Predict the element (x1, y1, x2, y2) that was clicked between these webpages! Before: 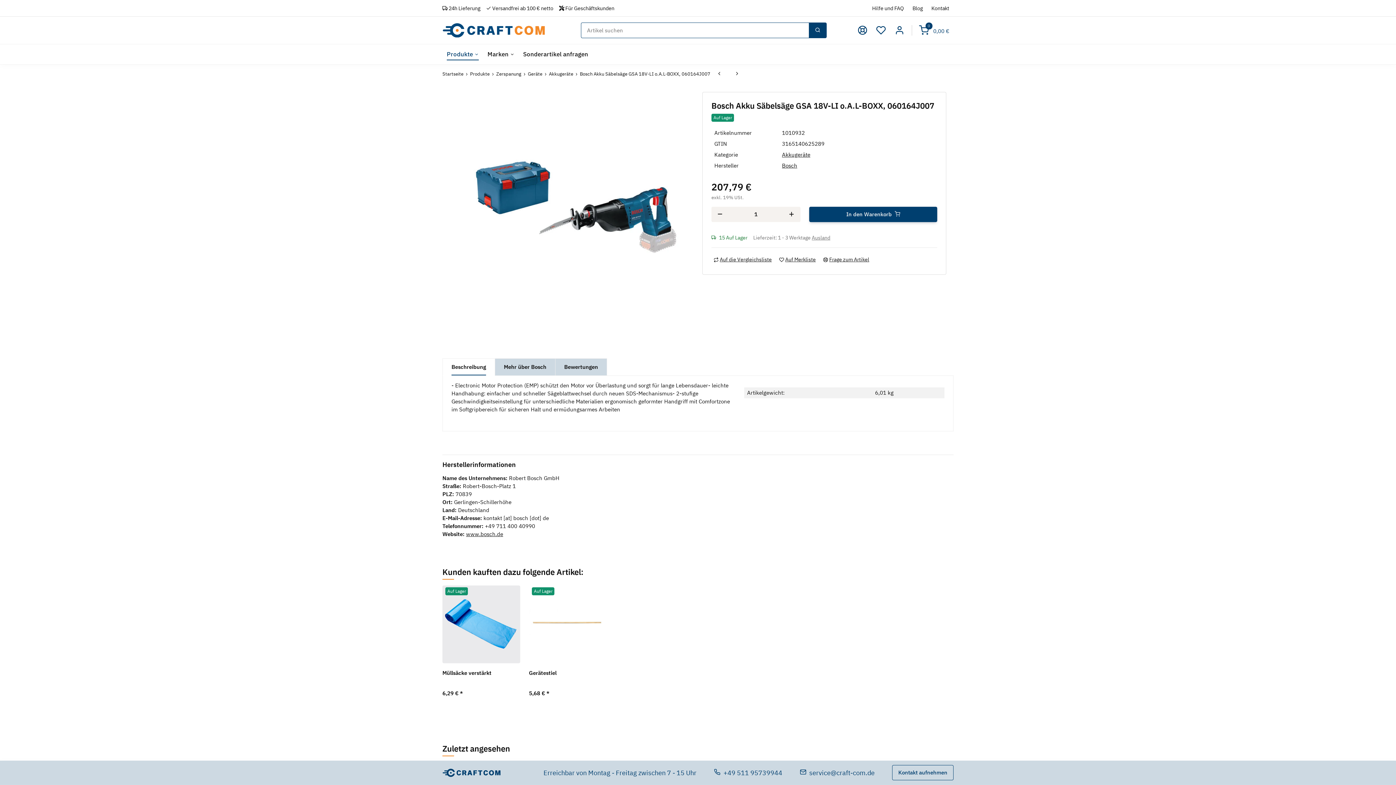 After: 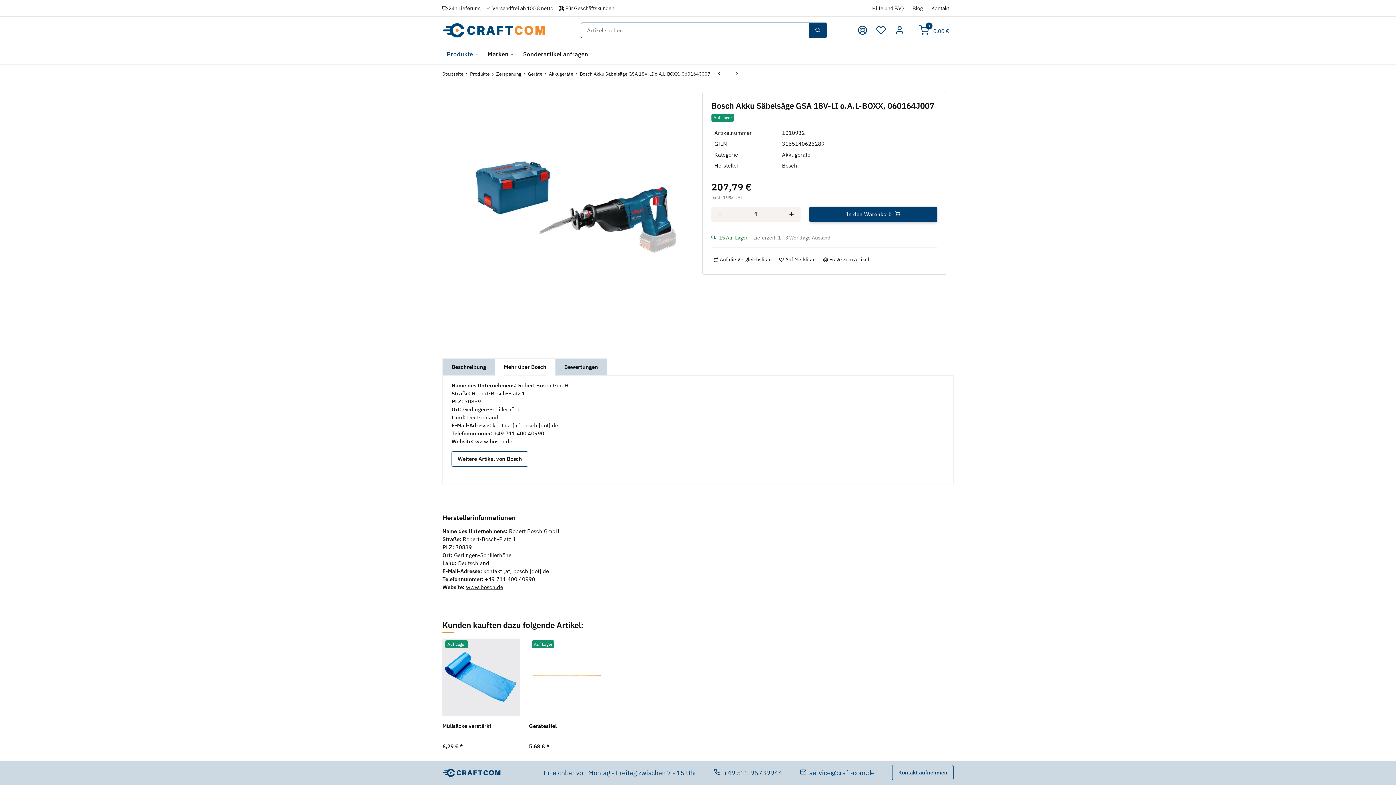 Action: bbox: (494, 358, 555, 376) label: Mehr über Bosch